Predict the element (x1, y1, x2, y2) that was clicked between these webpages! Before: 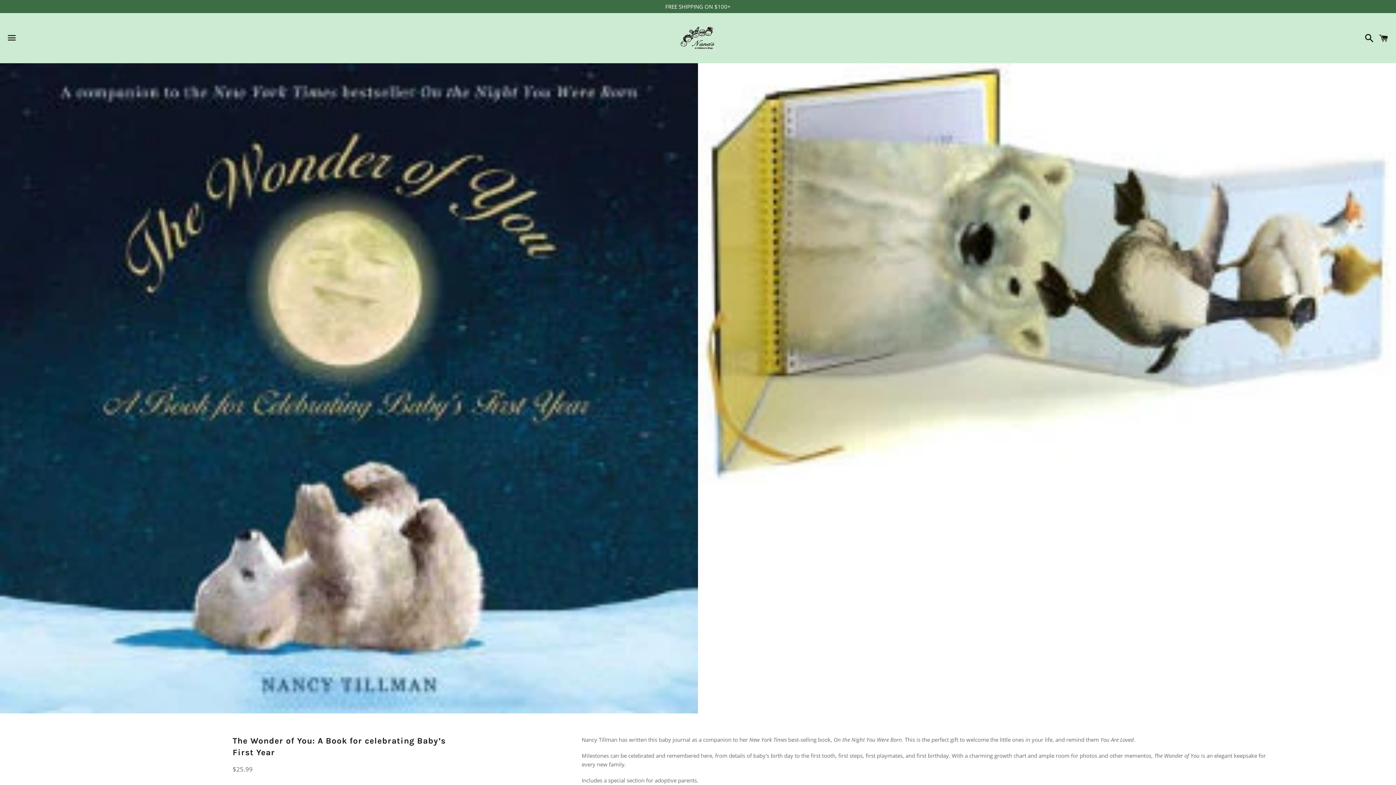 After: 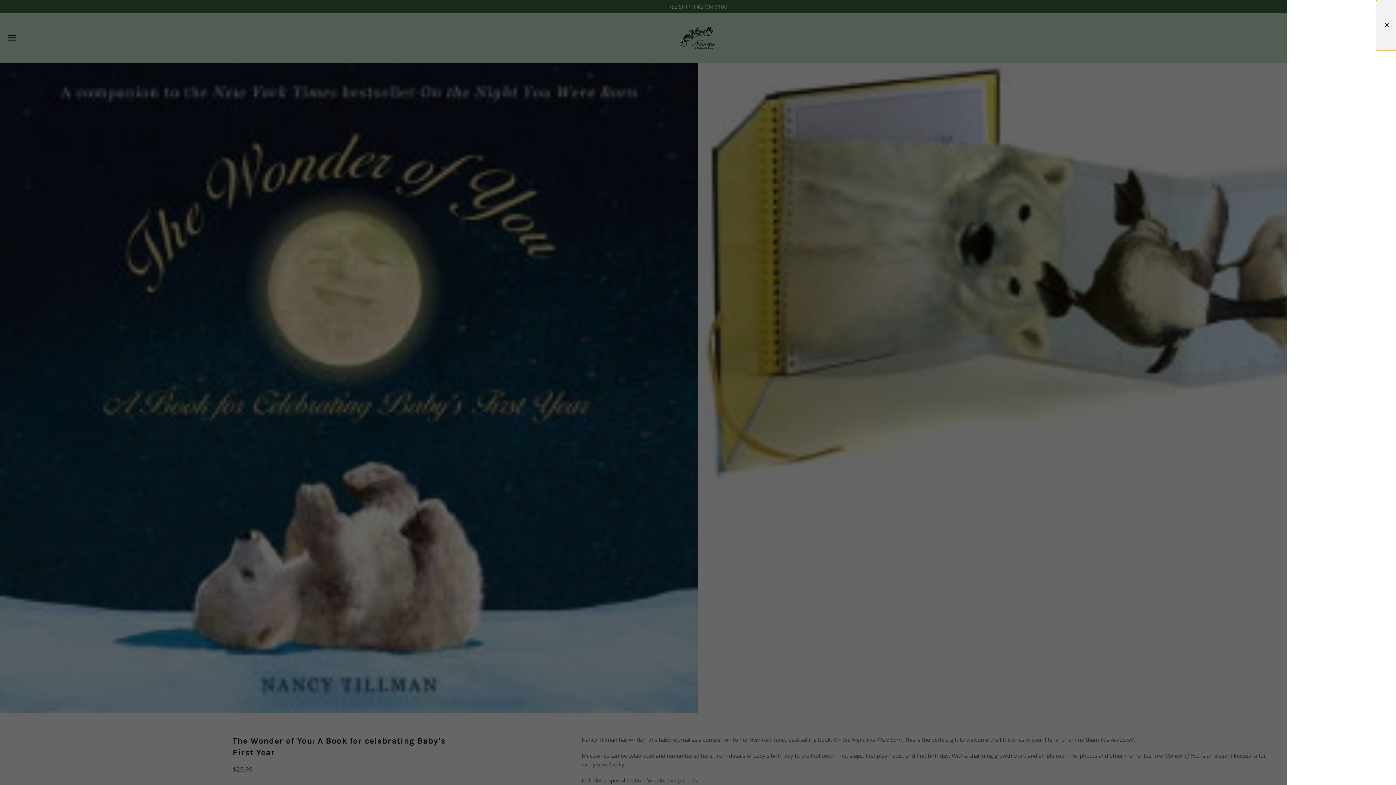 Action: bbox: (1375, 27, 1392, 49) label: Cart